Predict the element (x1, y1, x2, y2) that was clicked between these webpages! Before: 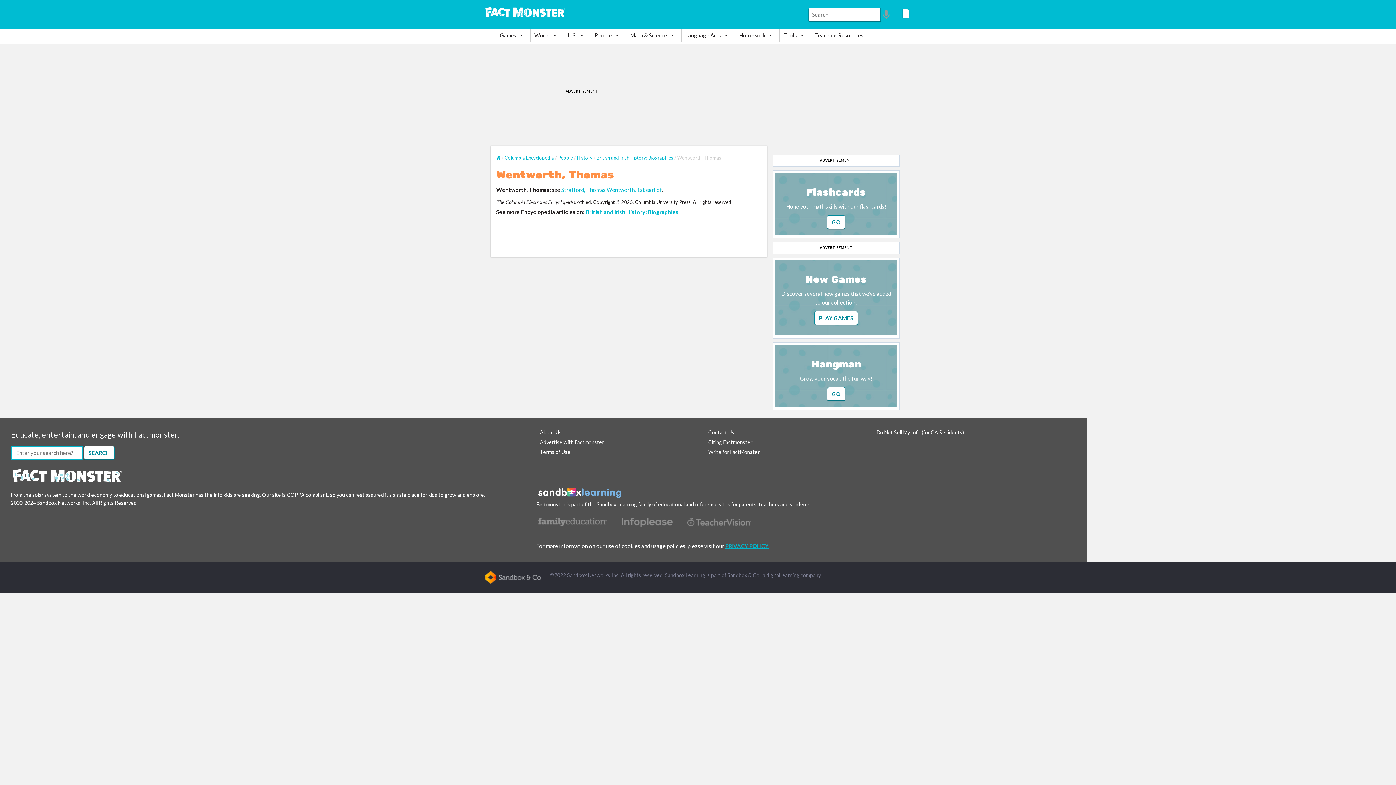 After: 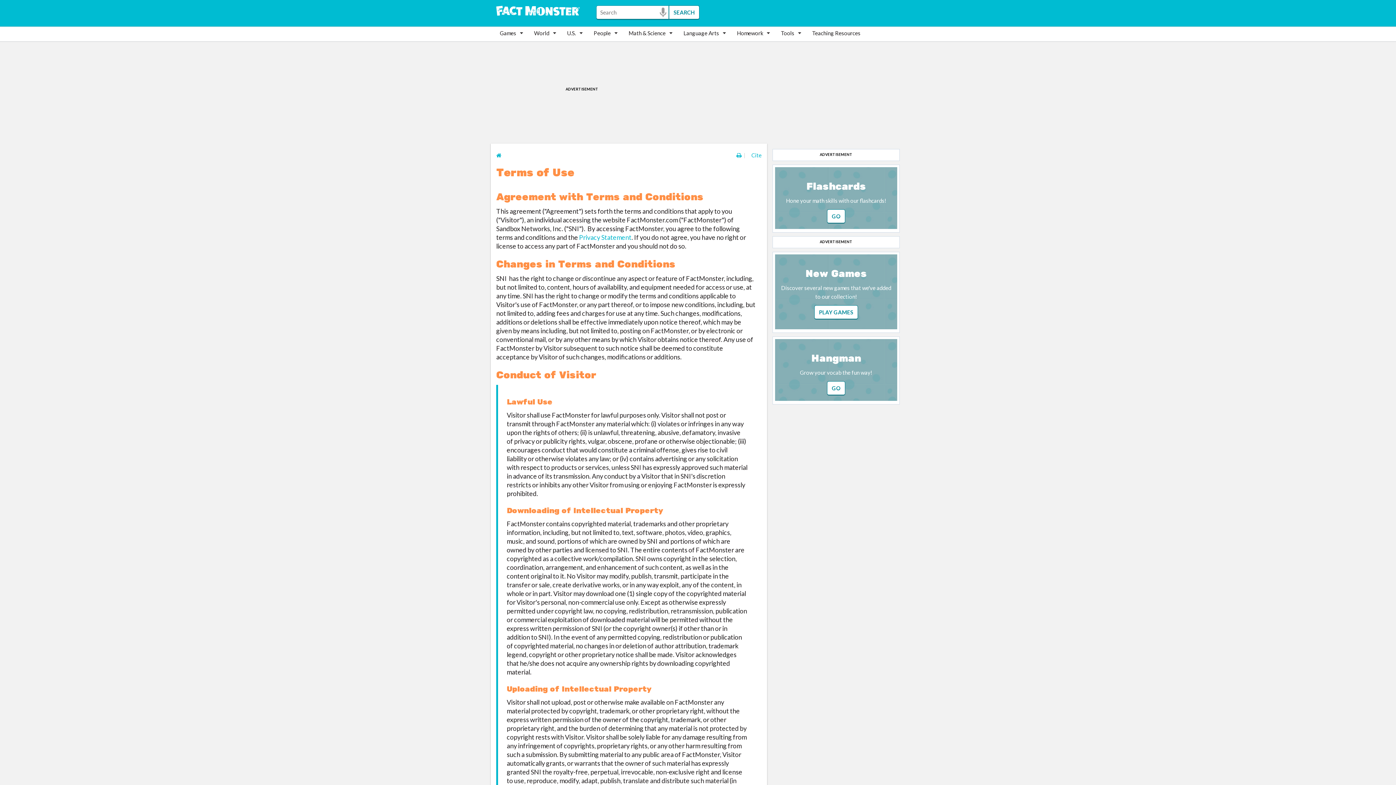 Action: label: Terms of Use bbox: (540, 448, 570, 455)